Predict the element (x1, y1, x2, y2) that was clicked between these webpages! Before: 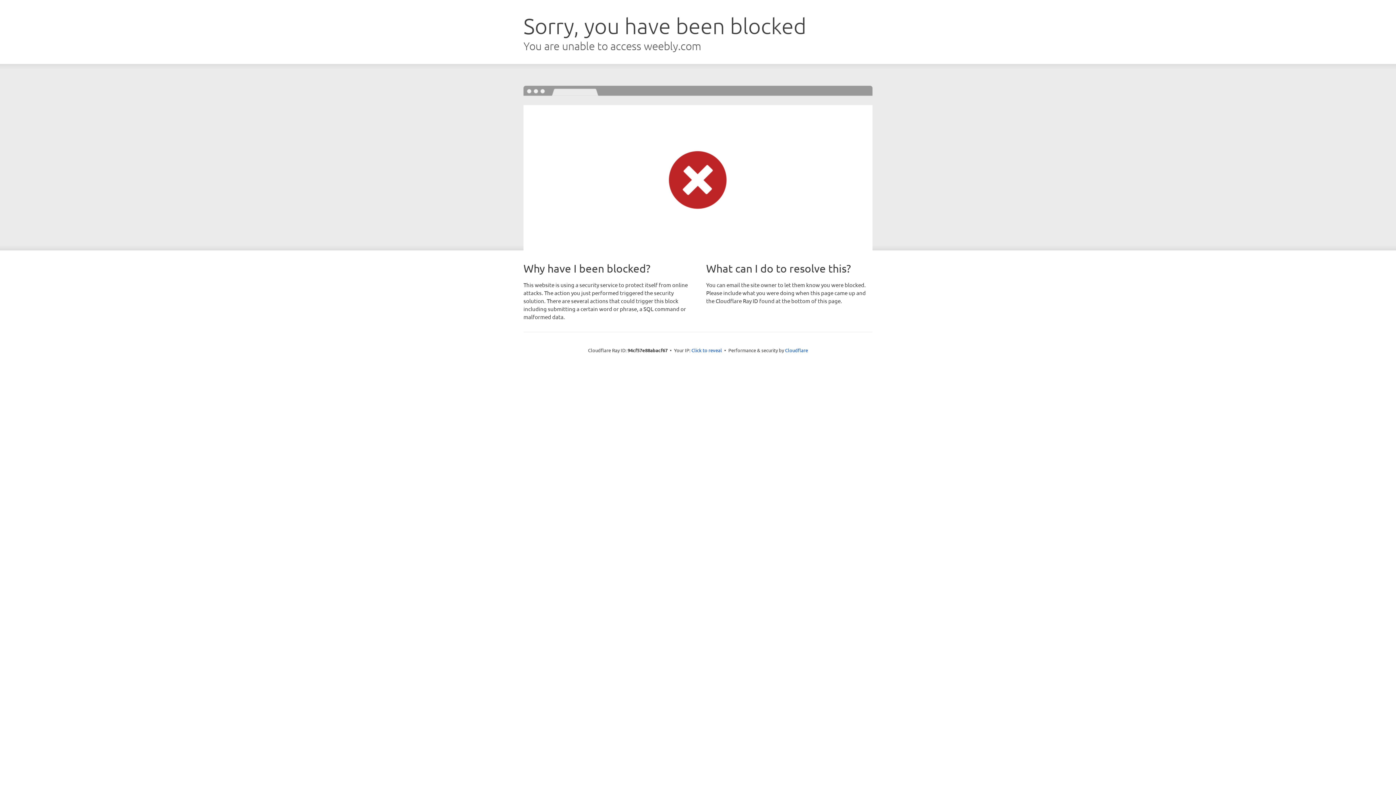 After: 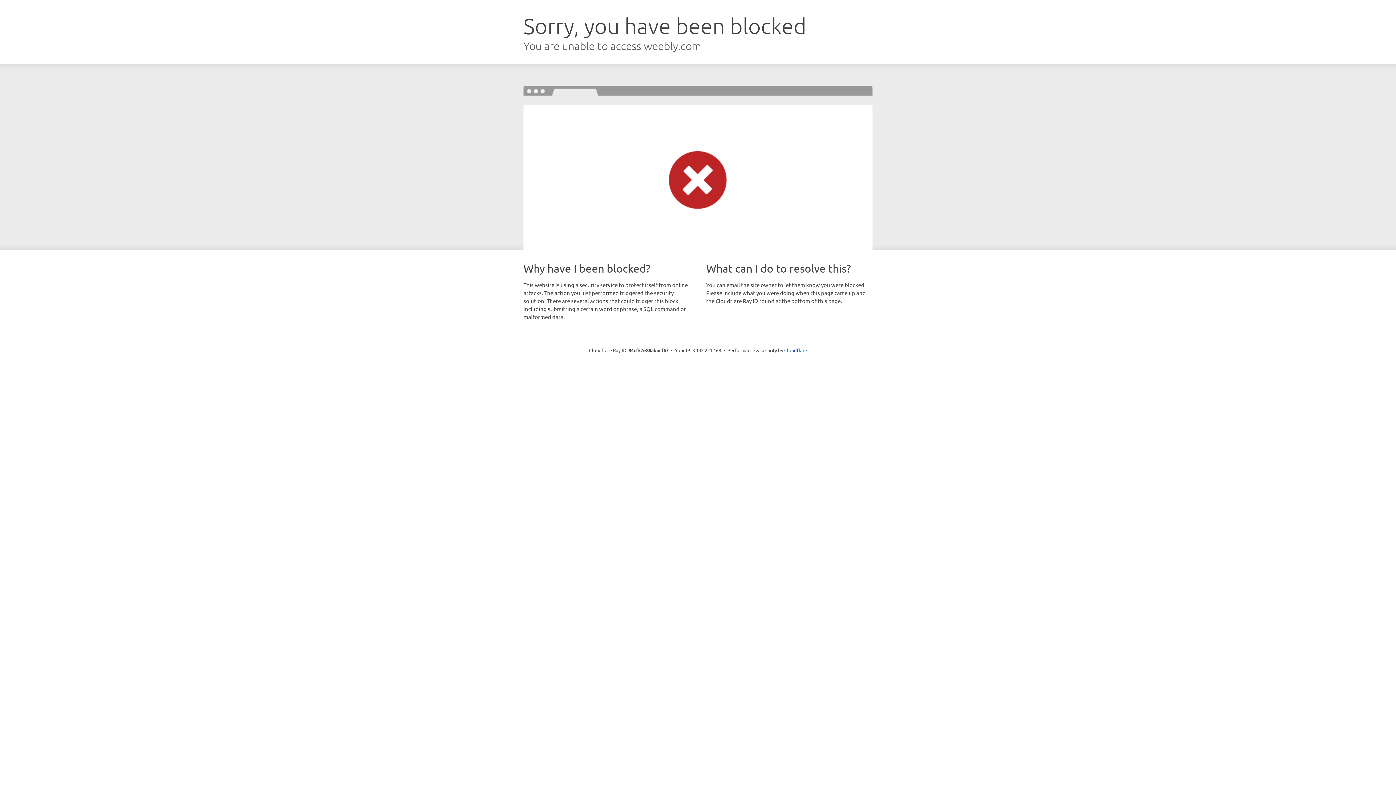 Action: bbox: (691, 346, 722, 353) label: Click to reveal